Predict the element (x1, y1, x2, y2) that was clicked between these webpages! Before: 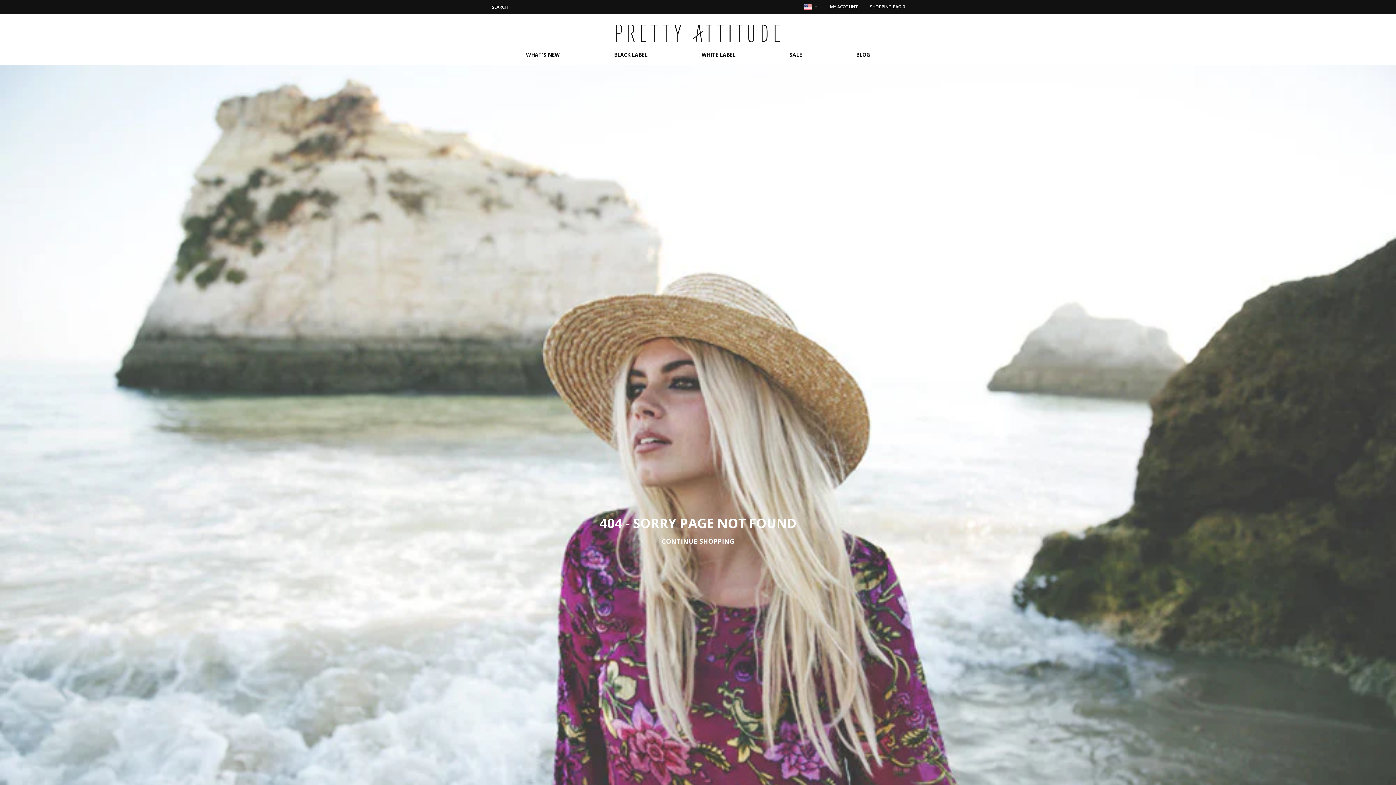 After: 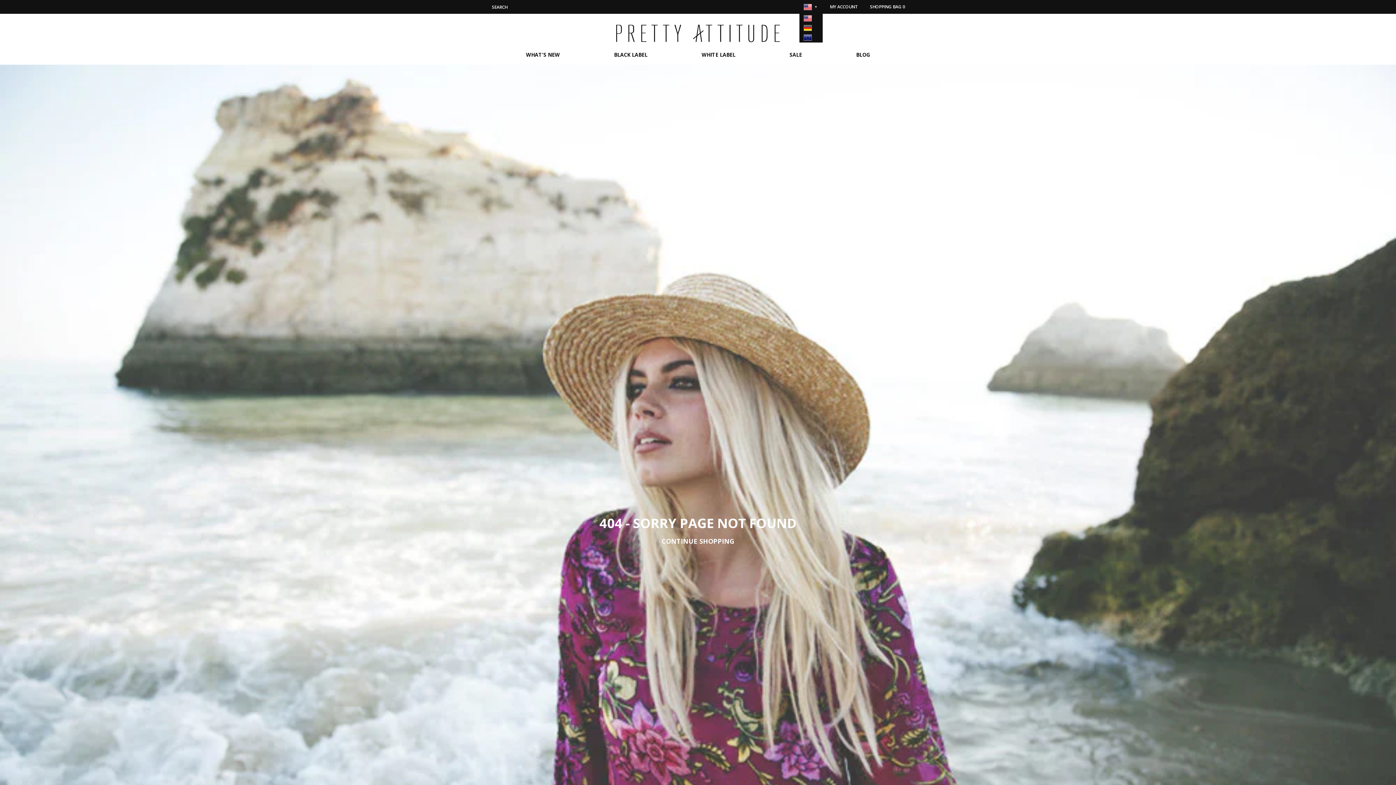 Action: bbox: (799, 4, 822, 10)